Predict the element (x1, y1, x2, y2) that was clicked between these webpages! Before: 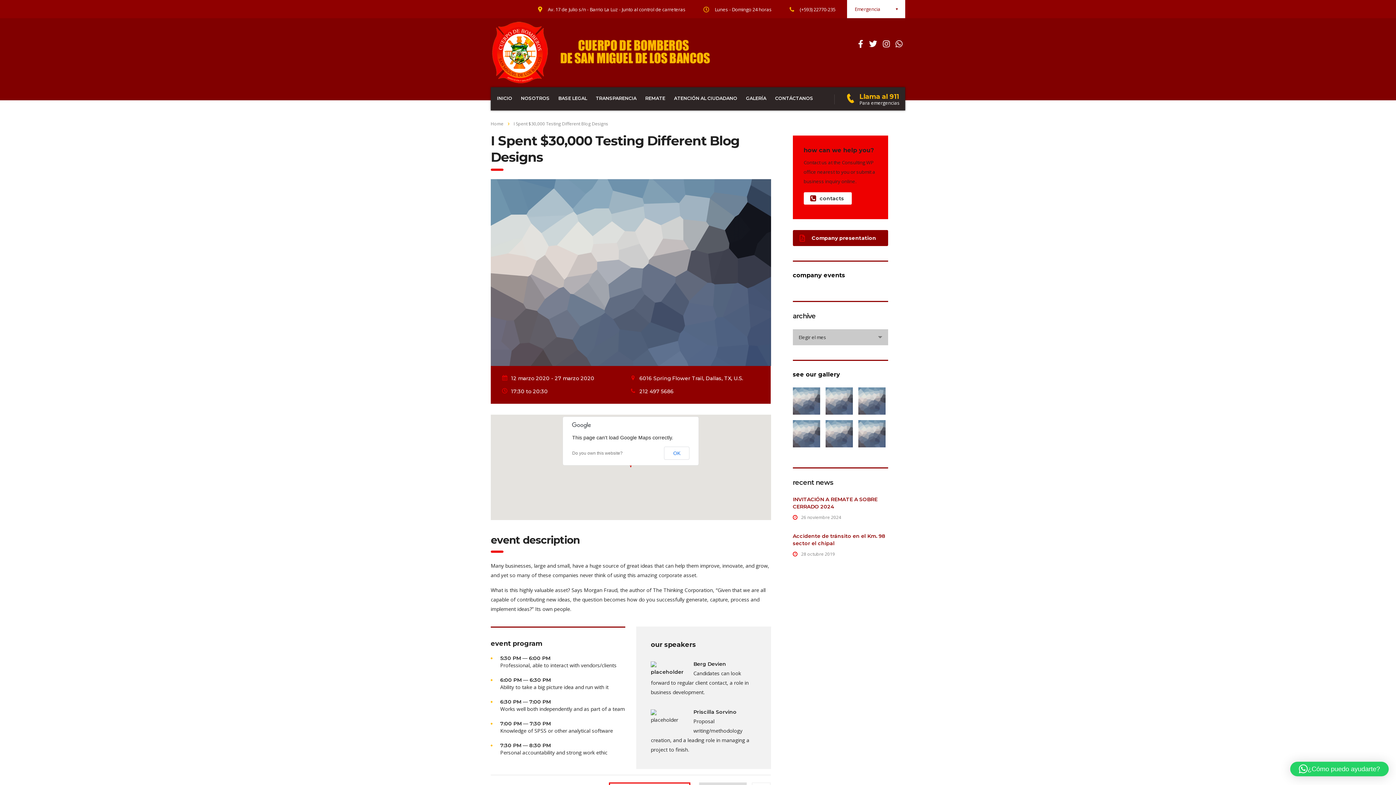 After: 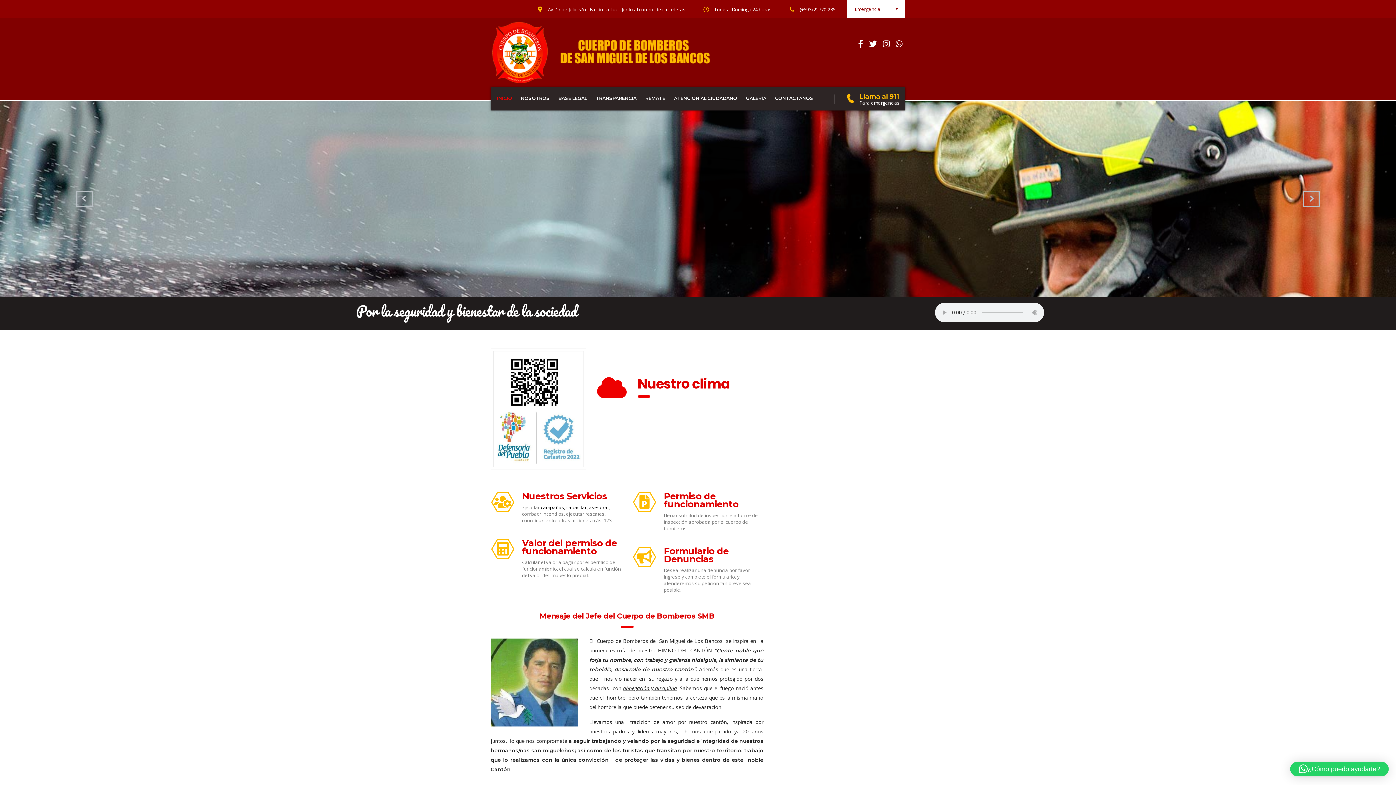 Action: bbox: (490, 120, 503, 126) label: Home